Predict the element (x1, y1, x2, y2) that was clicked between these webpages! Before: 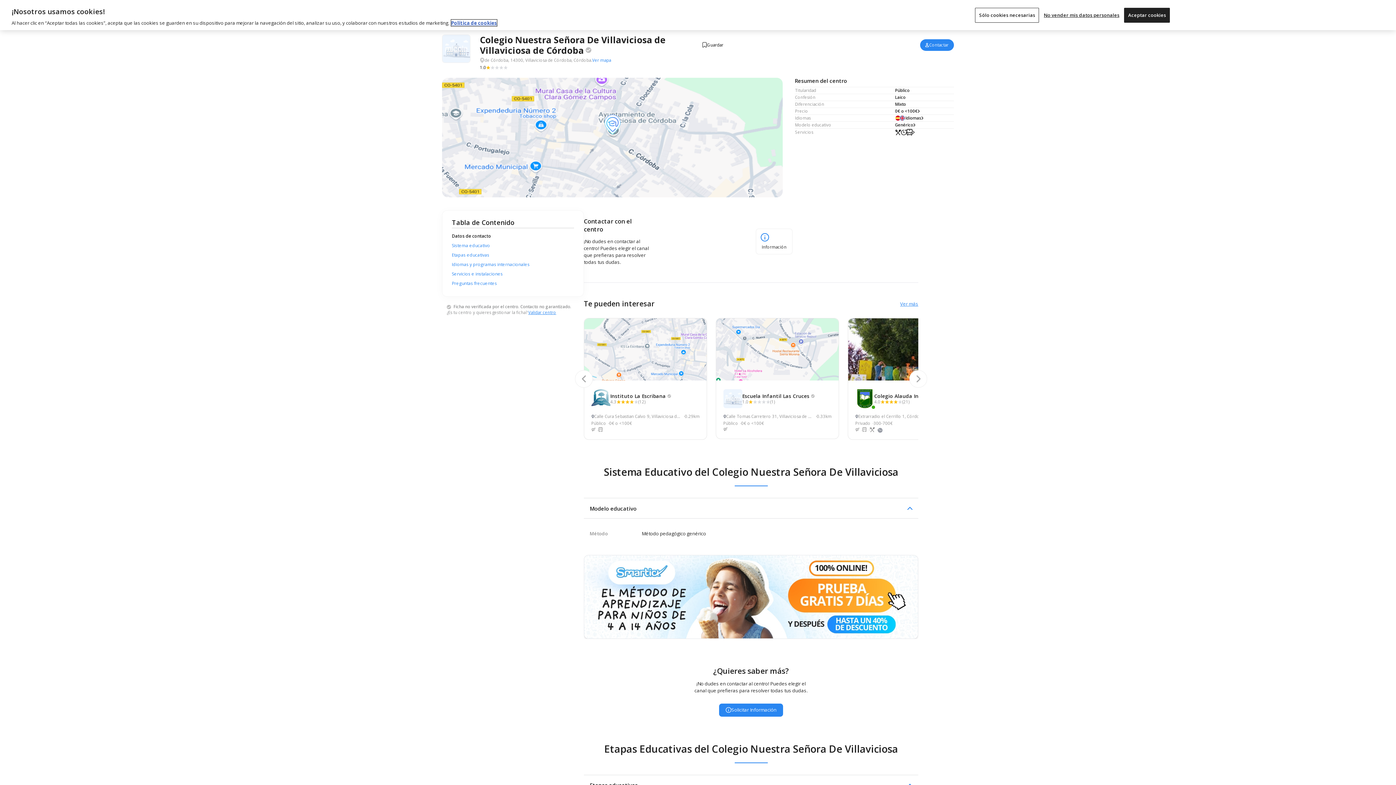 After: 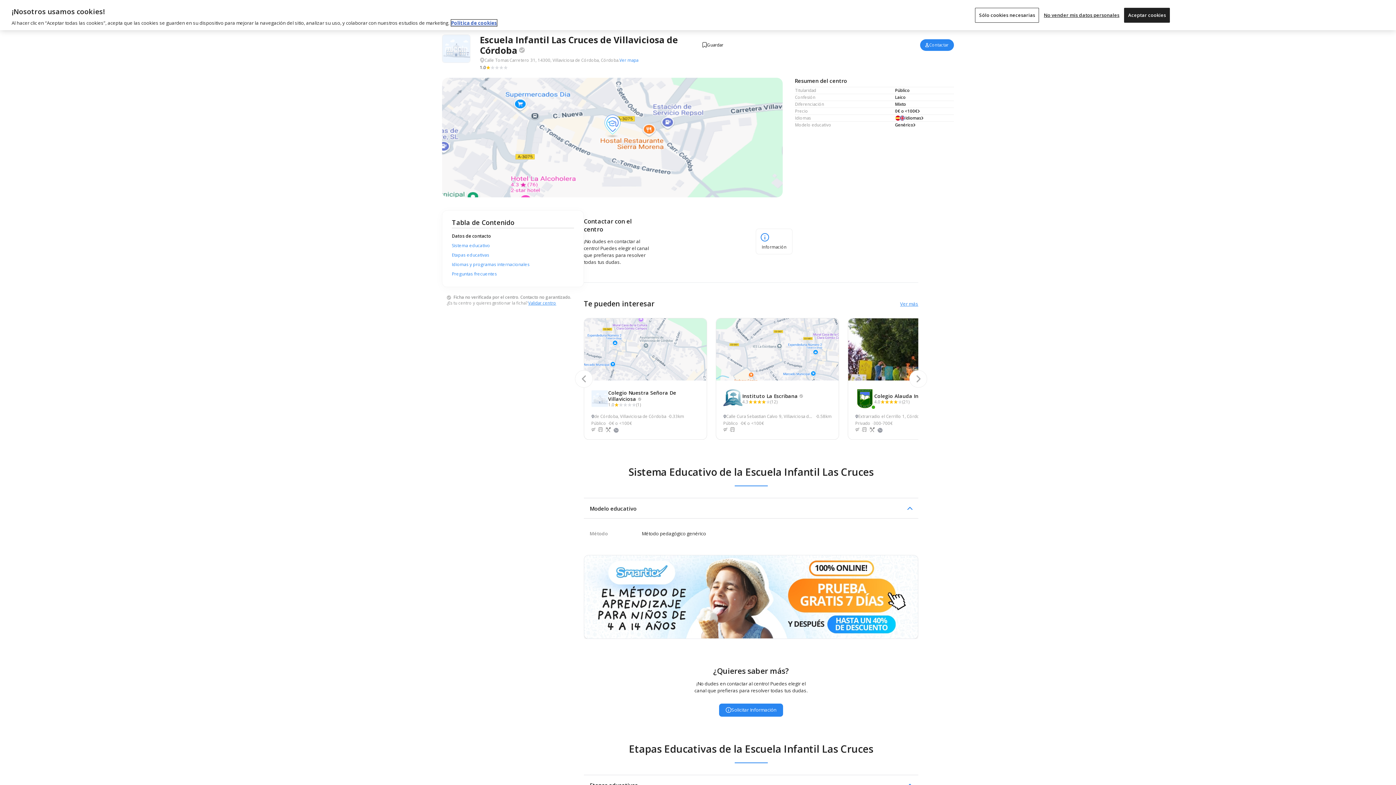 Action: label: Escuela Infantil Las Cruces bbox: (742, 392, 814, 399)